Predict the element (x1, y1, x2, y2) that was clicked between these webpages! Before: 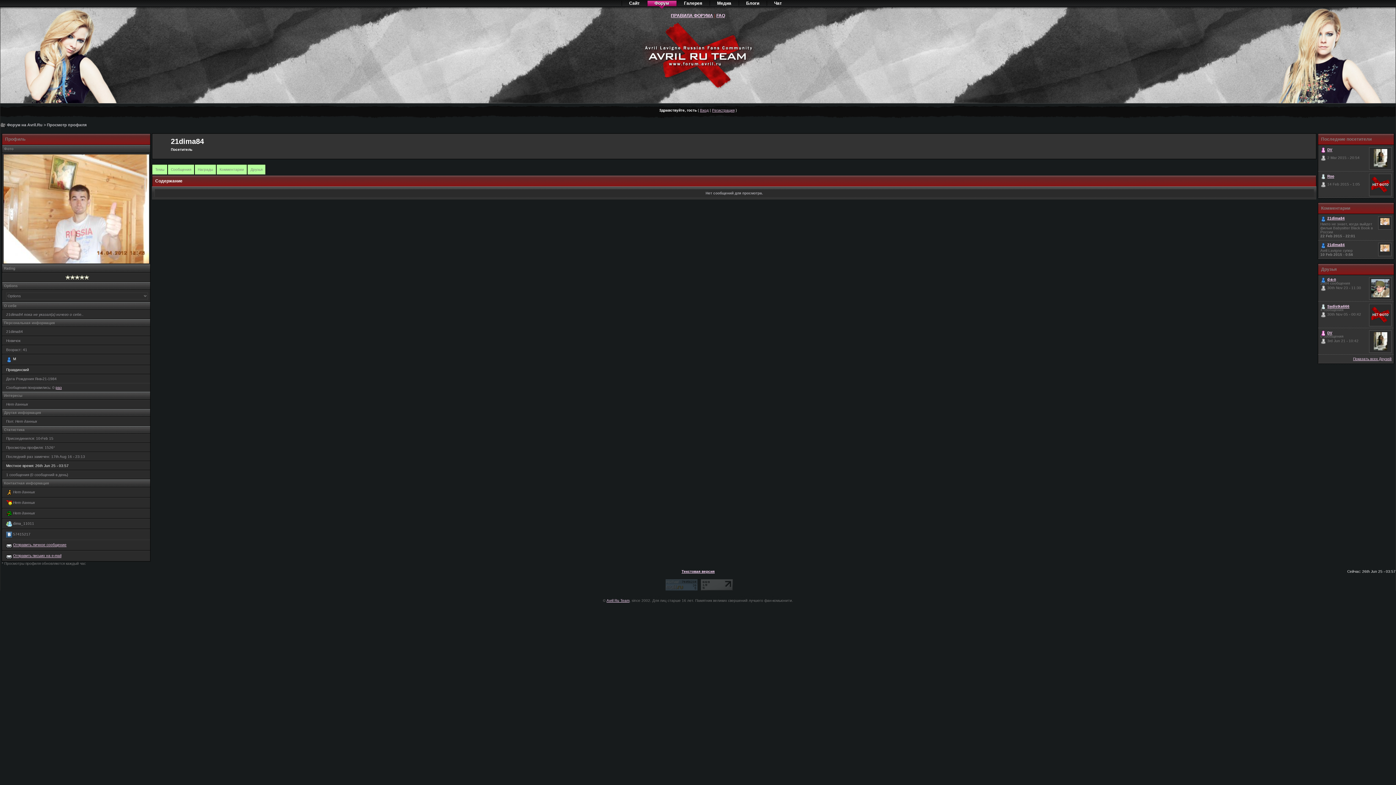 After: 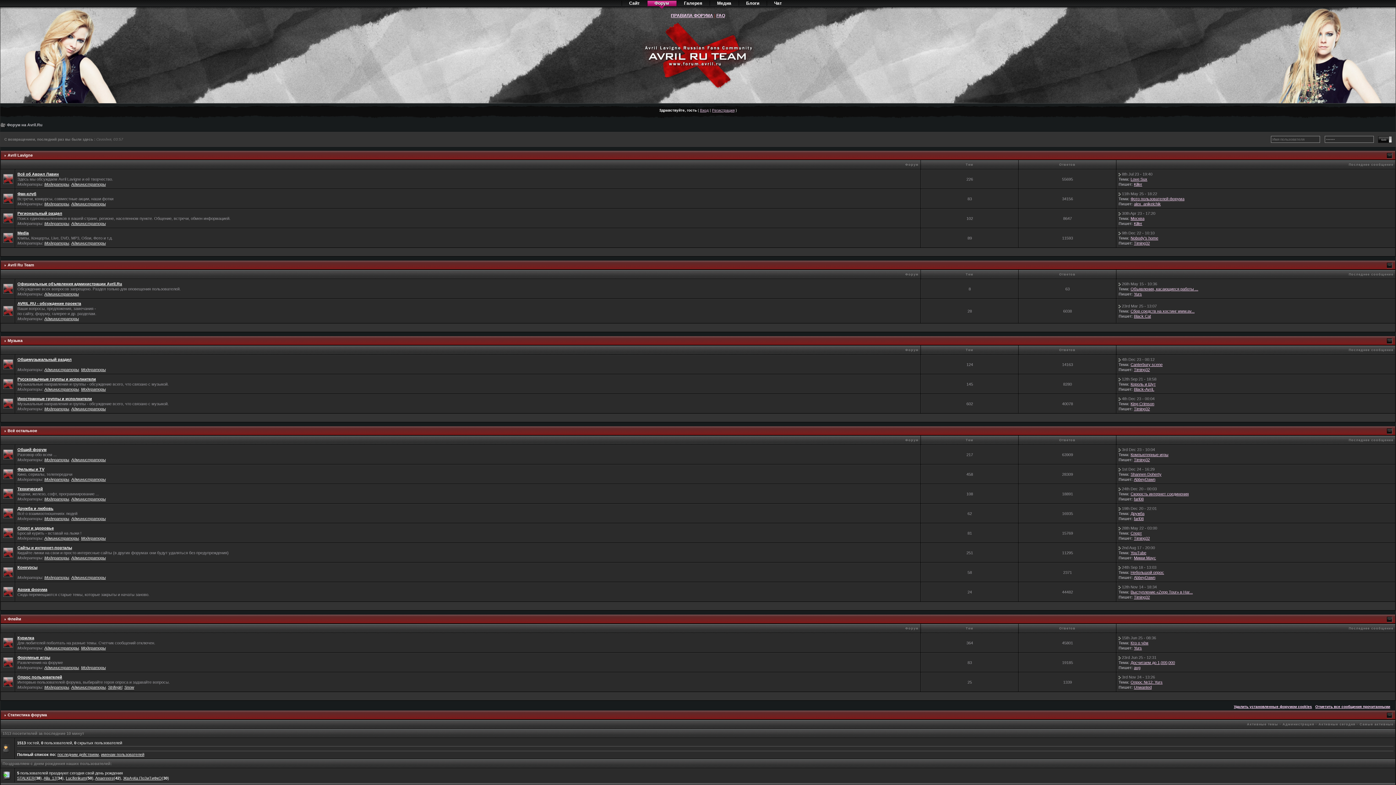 Action: label: Форум на Avril.Ru bbox: (6, 122, 42, 127)